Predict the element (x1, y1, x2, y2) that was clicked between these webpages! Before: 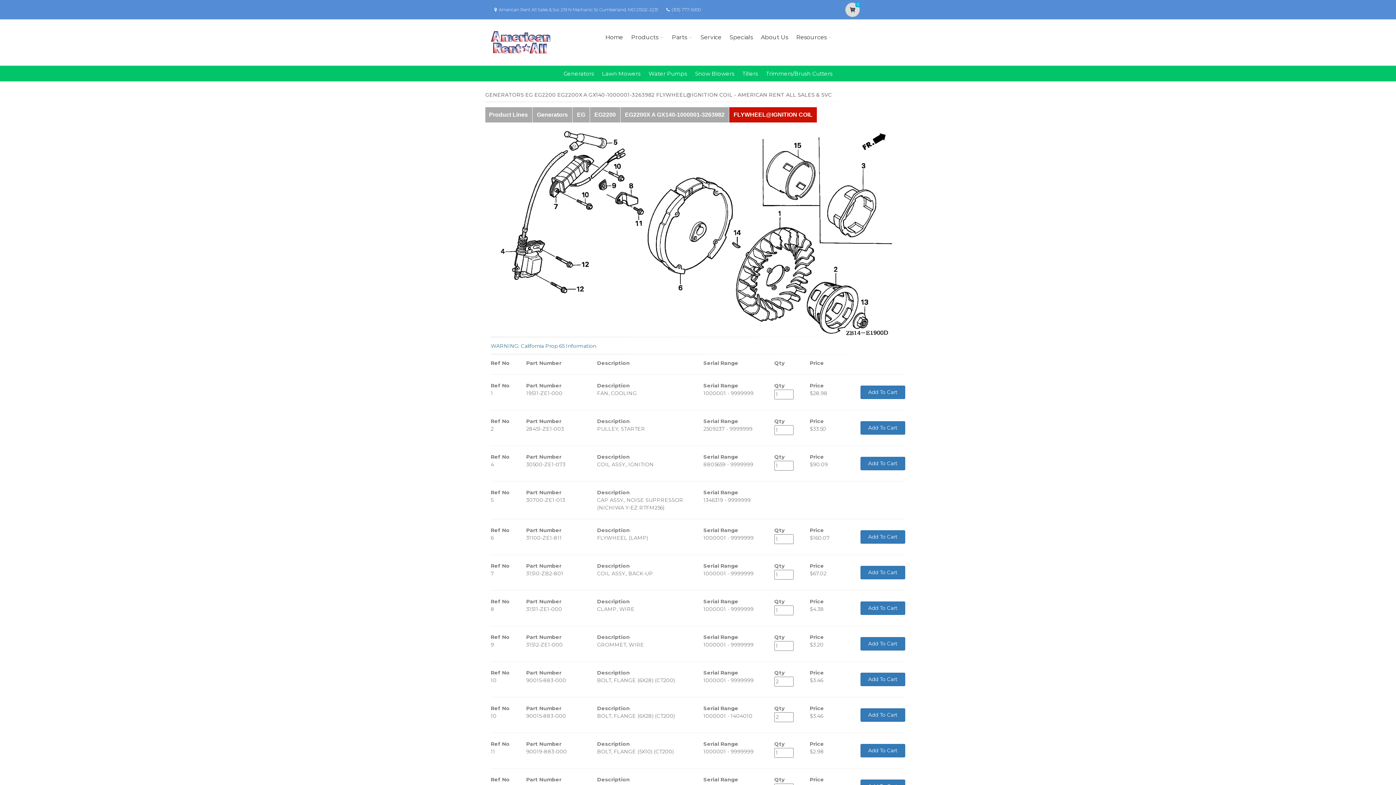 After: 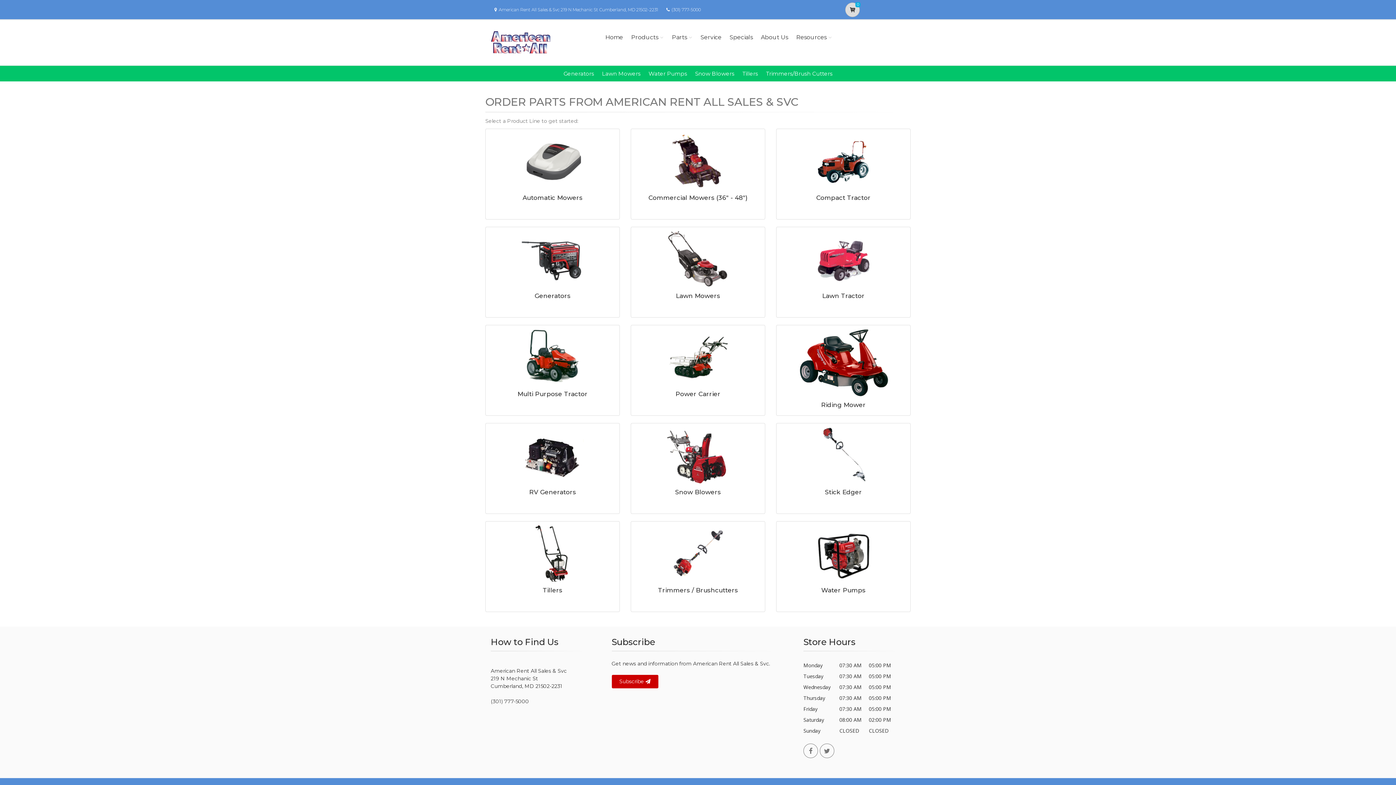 Action: bbox: (485, 107, 532, 122) label: Product Lines